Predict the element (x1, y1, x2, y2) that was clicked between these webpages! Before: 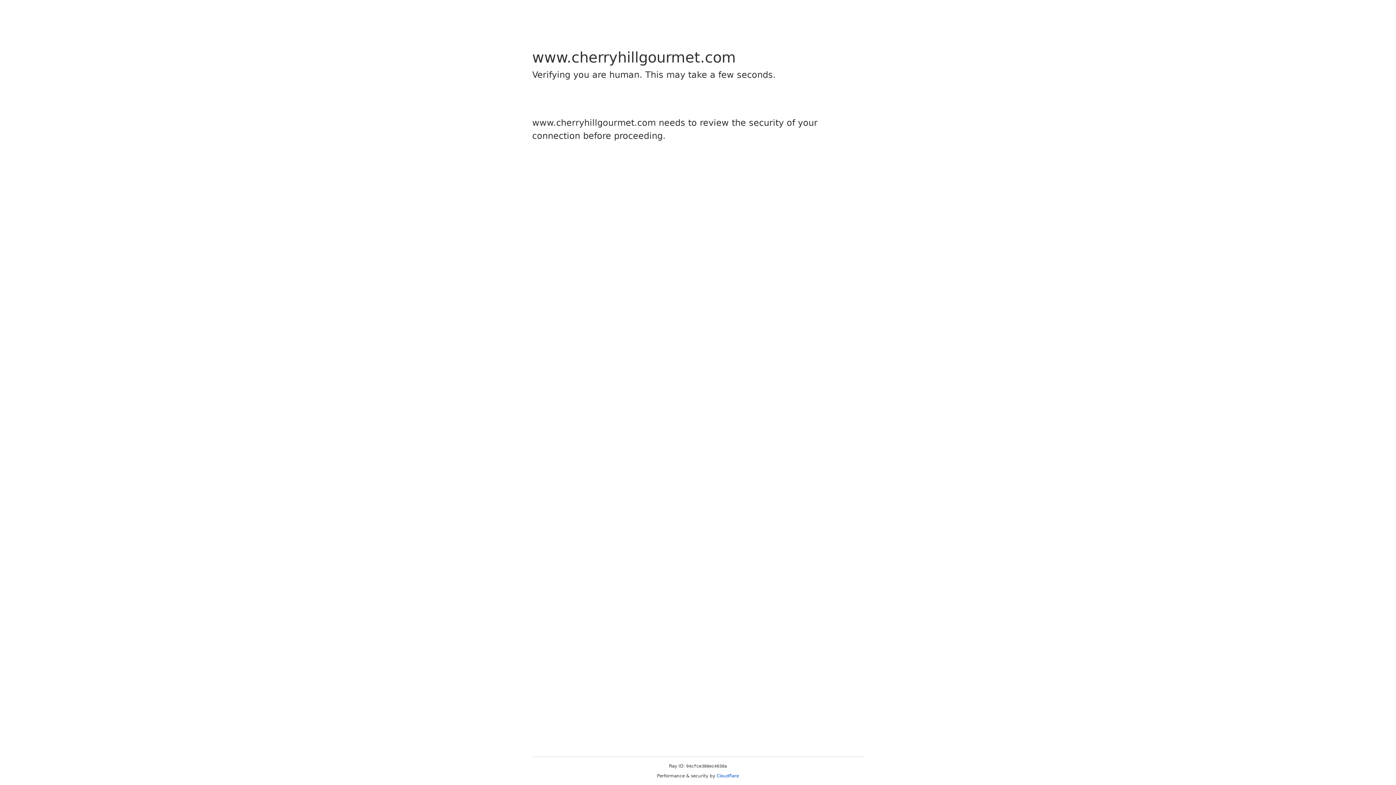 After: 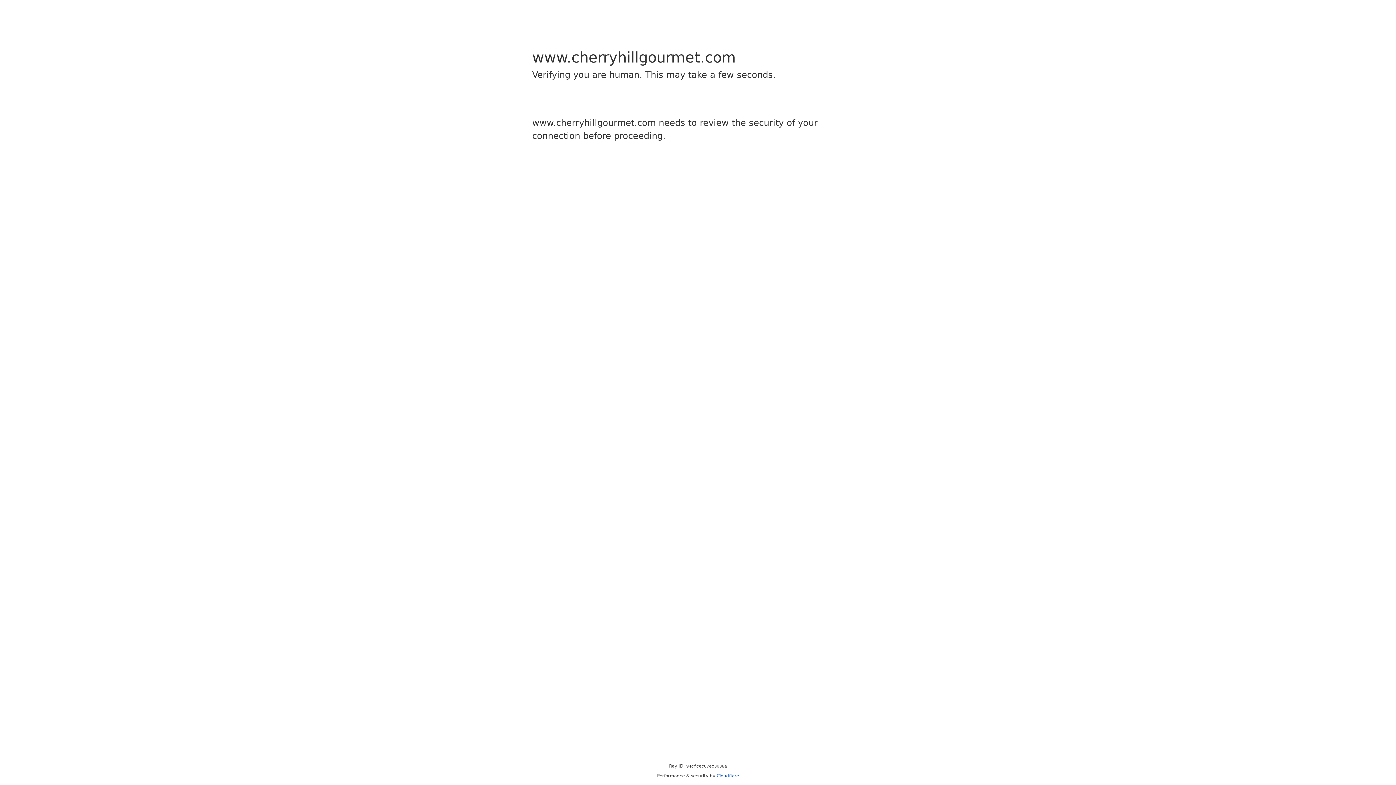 Action: bbox: (716, 773, 739, 778) label: Cloudflare